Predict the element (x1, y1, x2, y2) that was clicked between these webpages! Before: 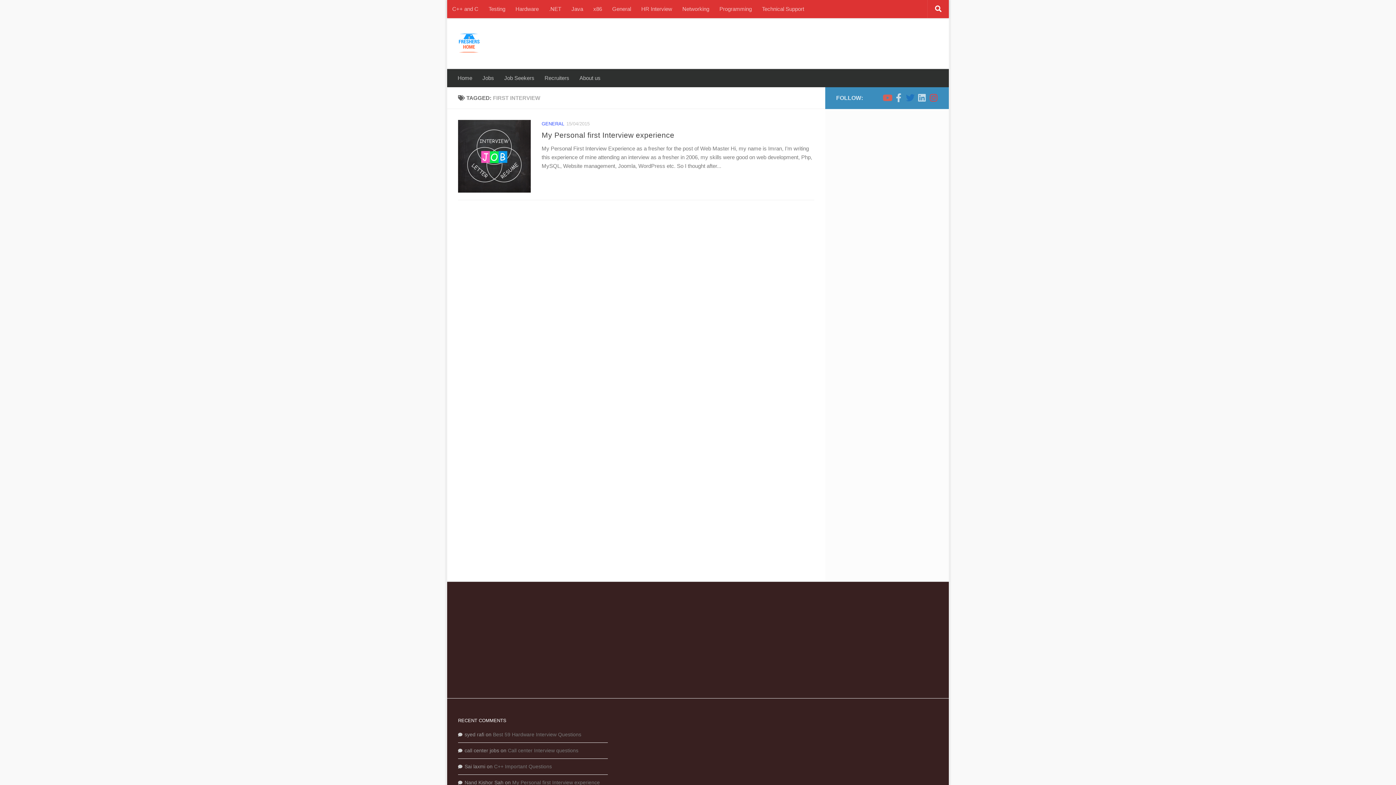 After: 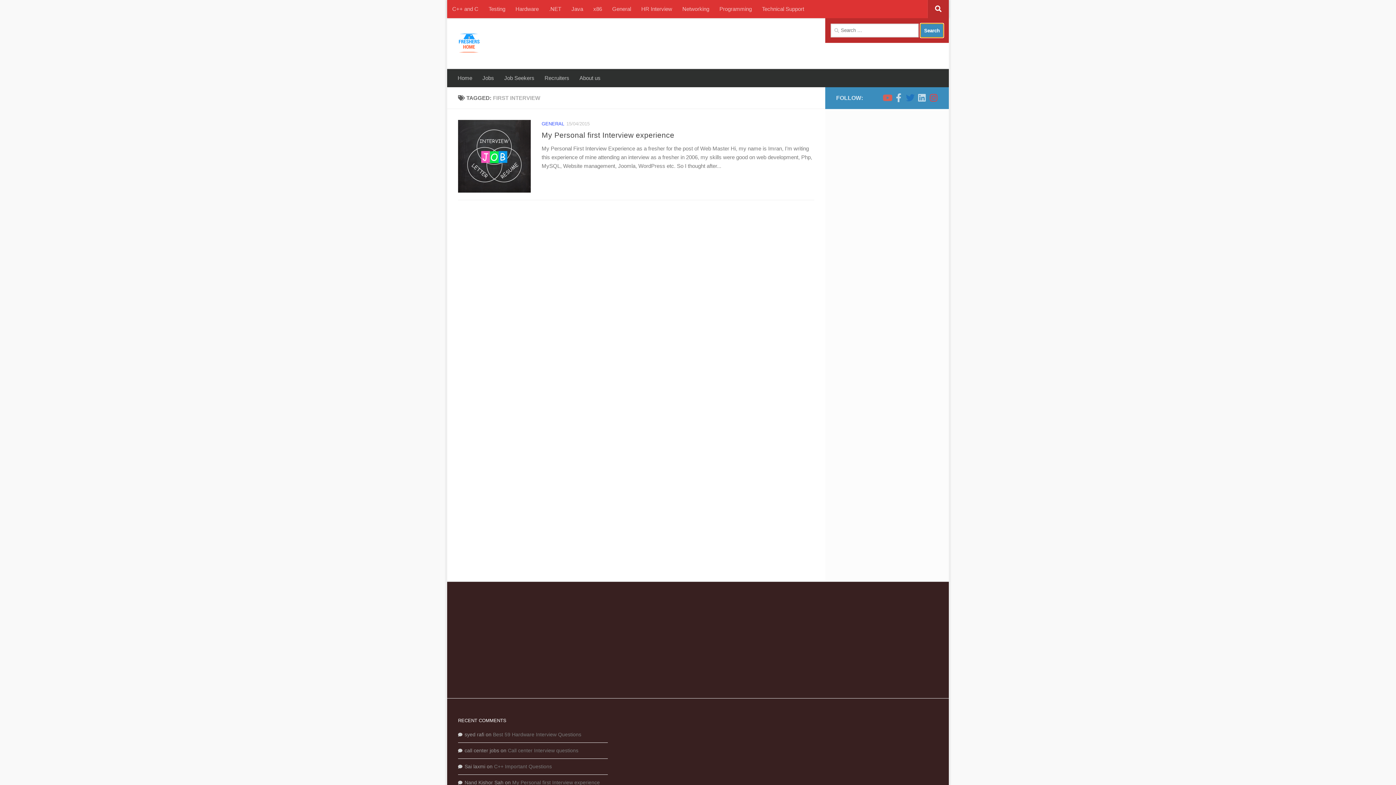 Action: bbox: (928, 0, 949, 18)